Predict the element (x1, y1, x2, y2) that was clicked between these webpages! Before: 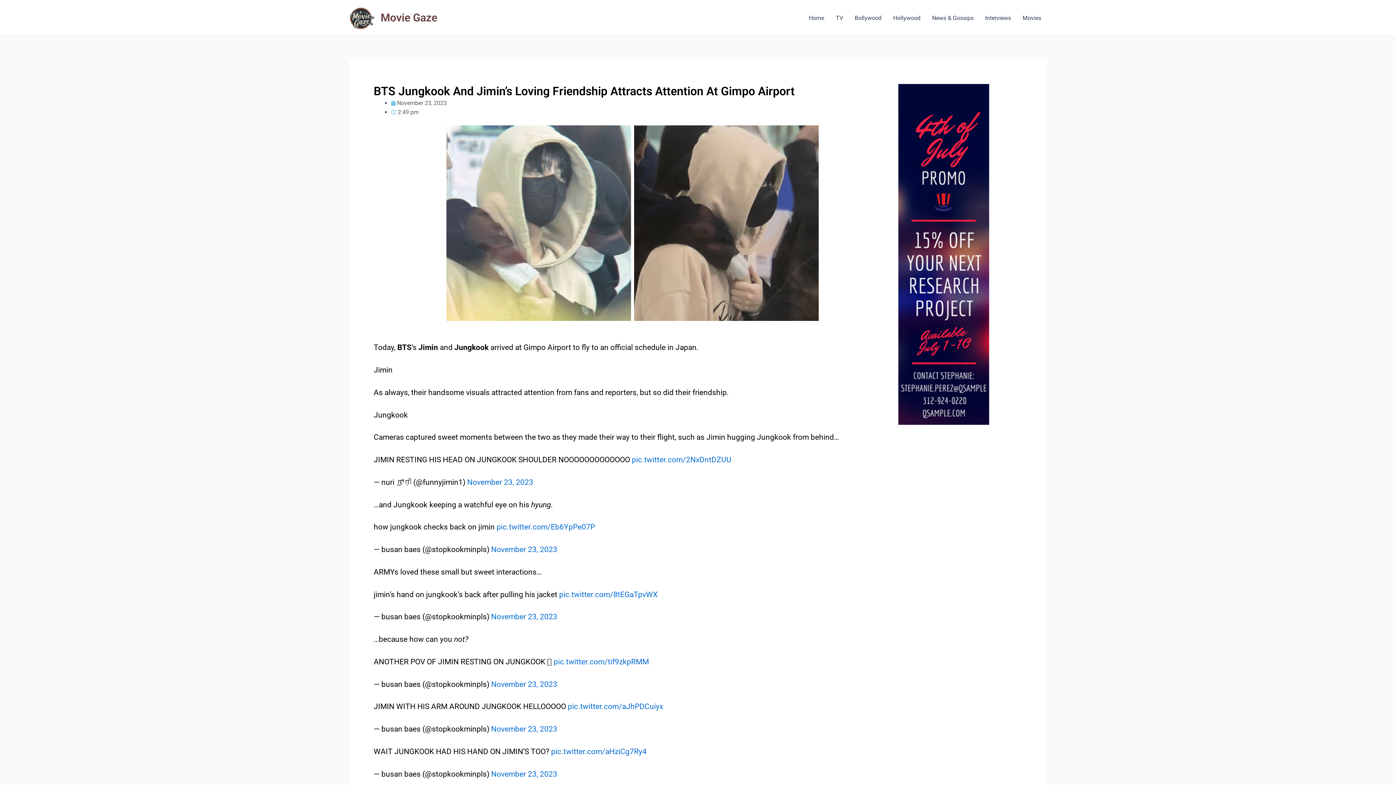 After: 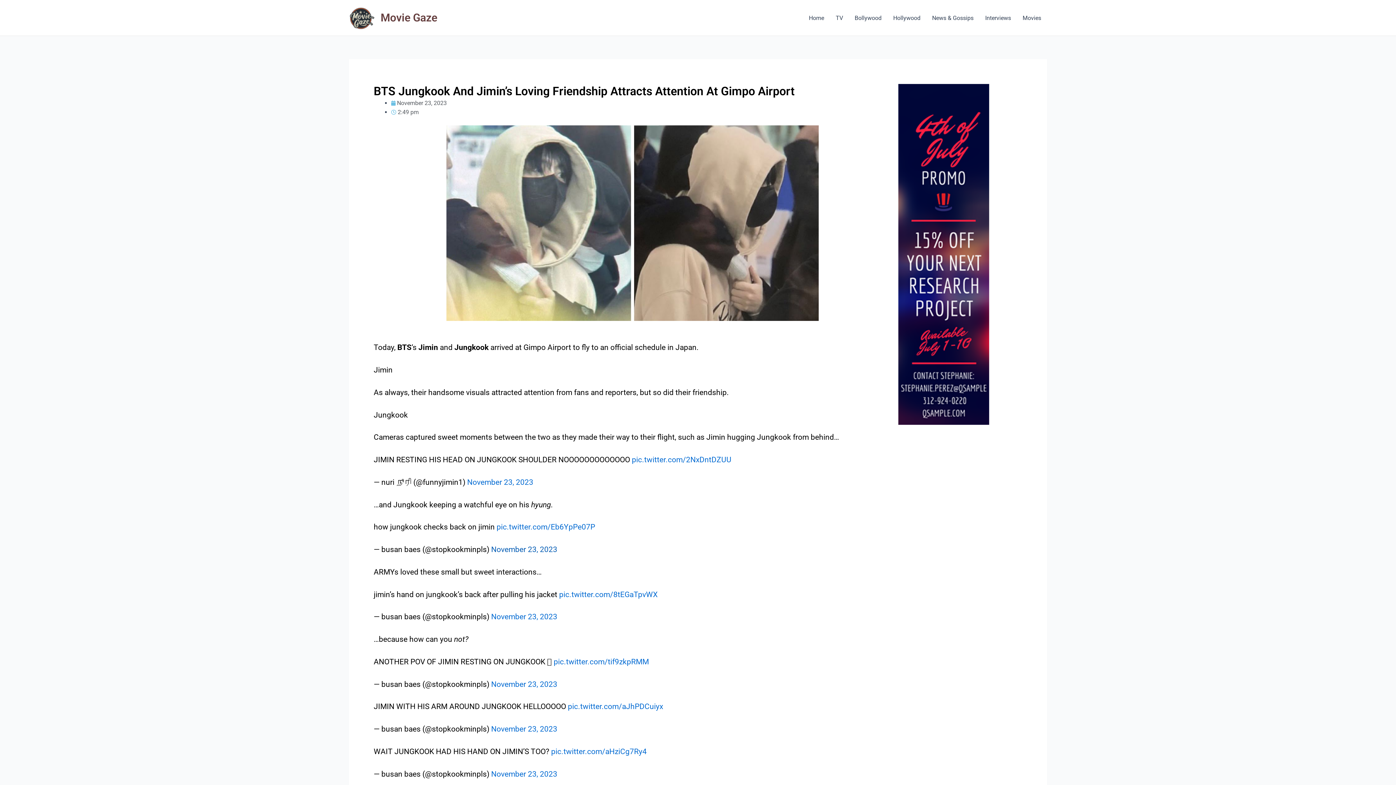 Action: label: November 23, 2023 bbox: (491, 545, 557, 554)